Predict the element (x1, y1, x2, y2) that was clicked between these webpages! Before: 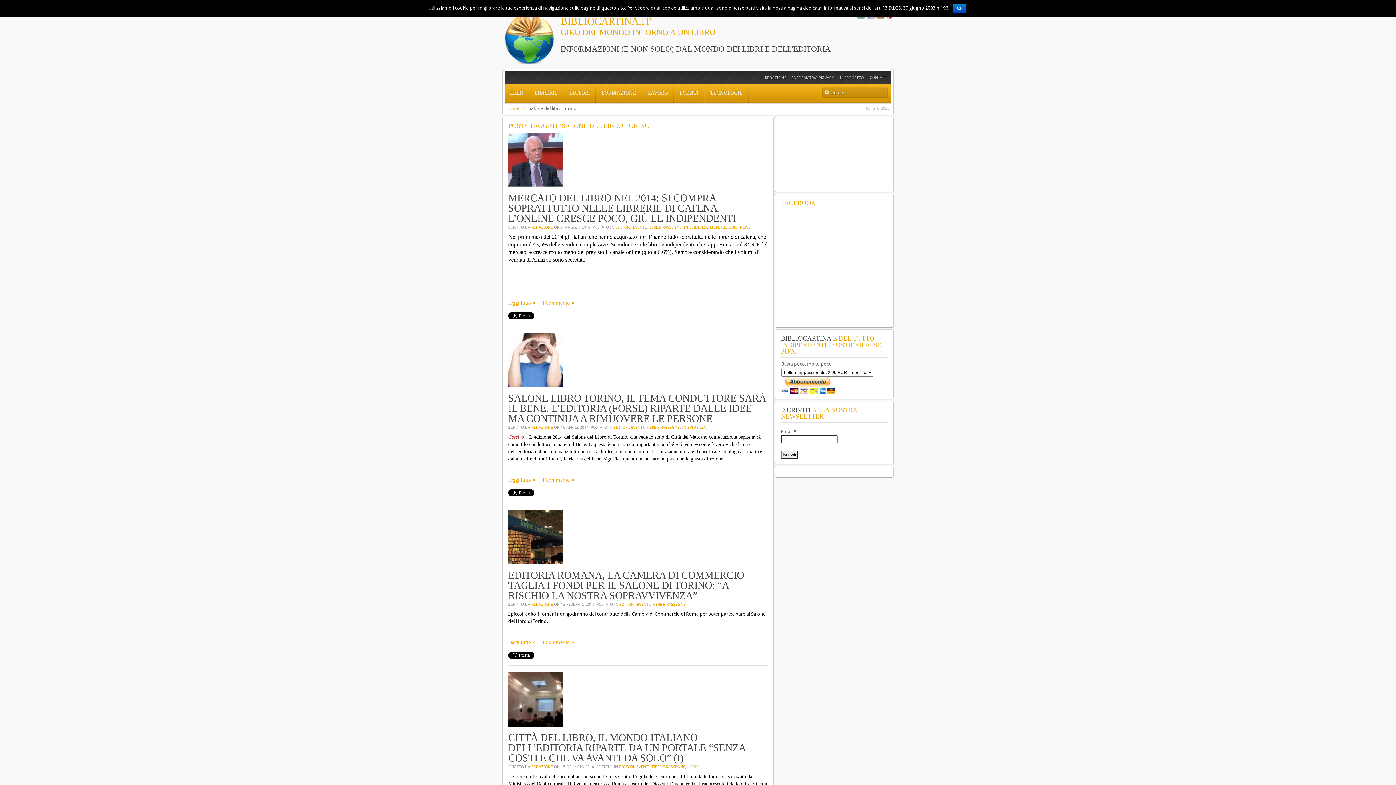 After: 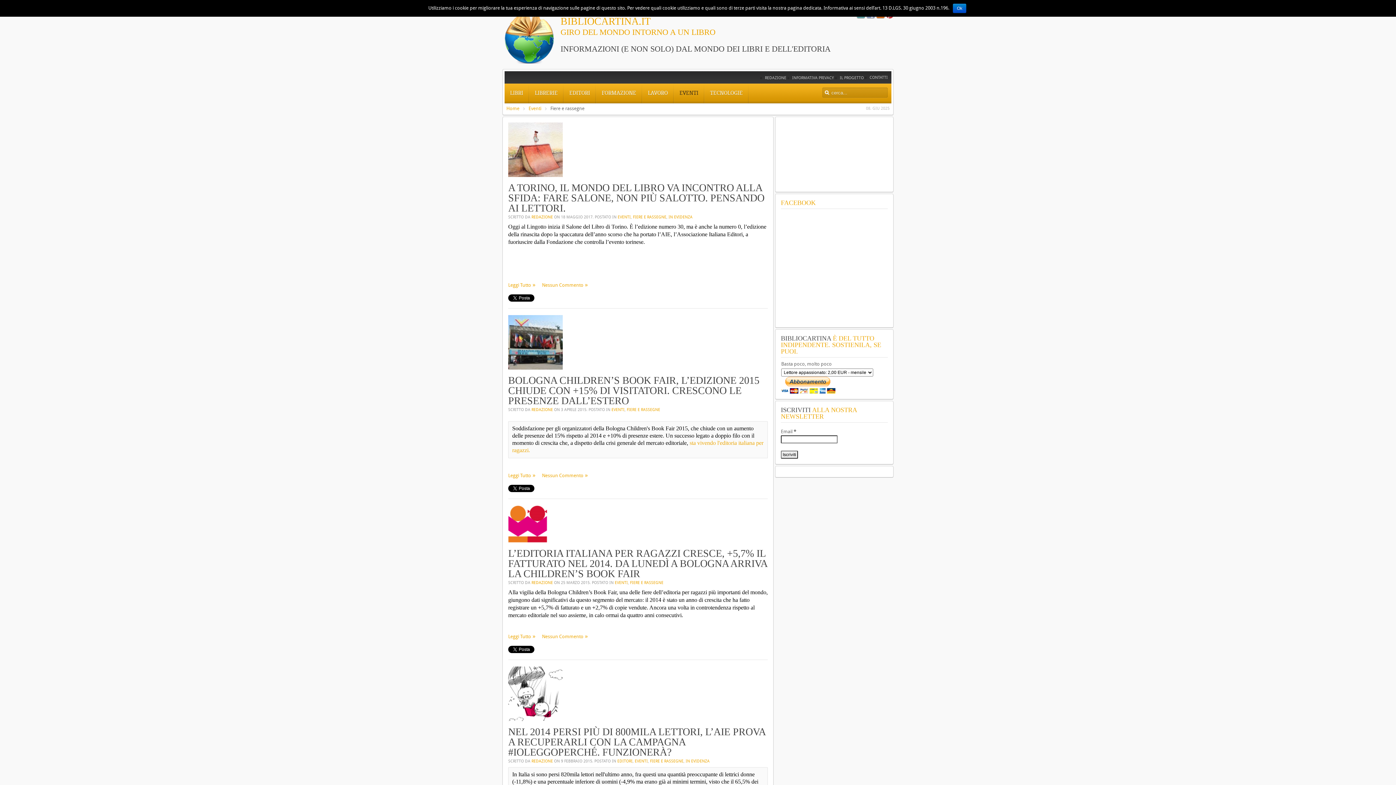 Action: bbox: (648, 225, 681, 229) label: FIERE E RASSEGNE